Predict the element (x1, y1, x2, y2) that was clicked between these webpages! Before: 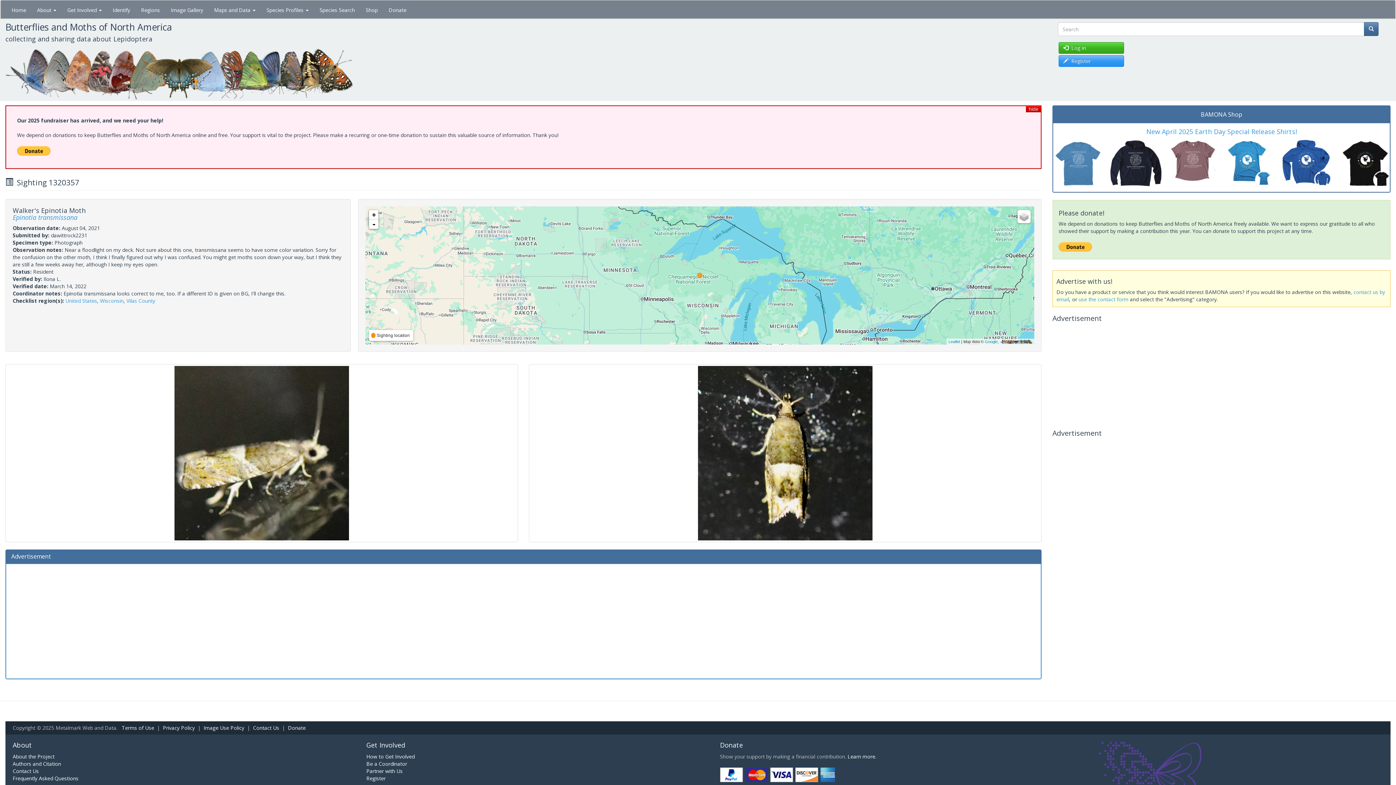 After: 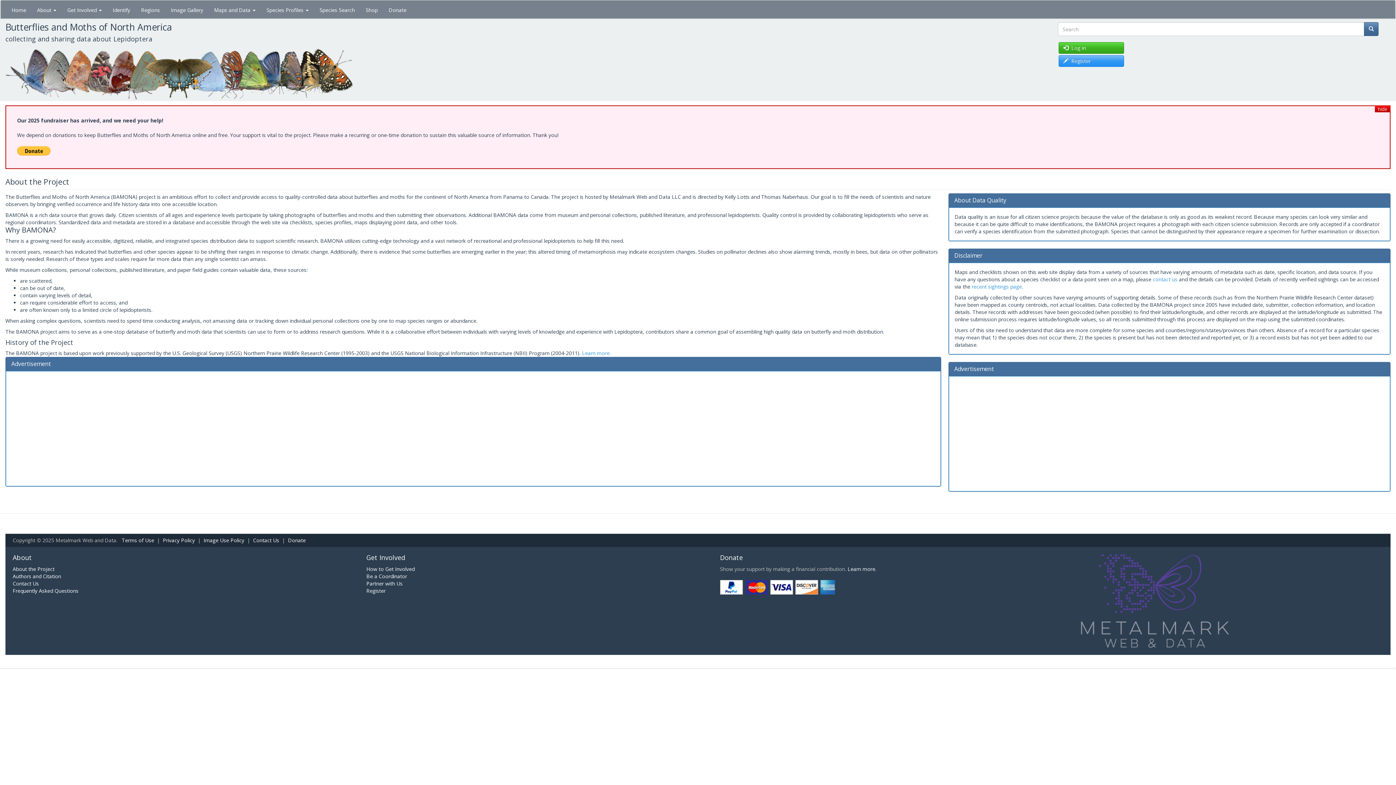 Action: label: About the Project bbox: (12, 753, 54, 760)